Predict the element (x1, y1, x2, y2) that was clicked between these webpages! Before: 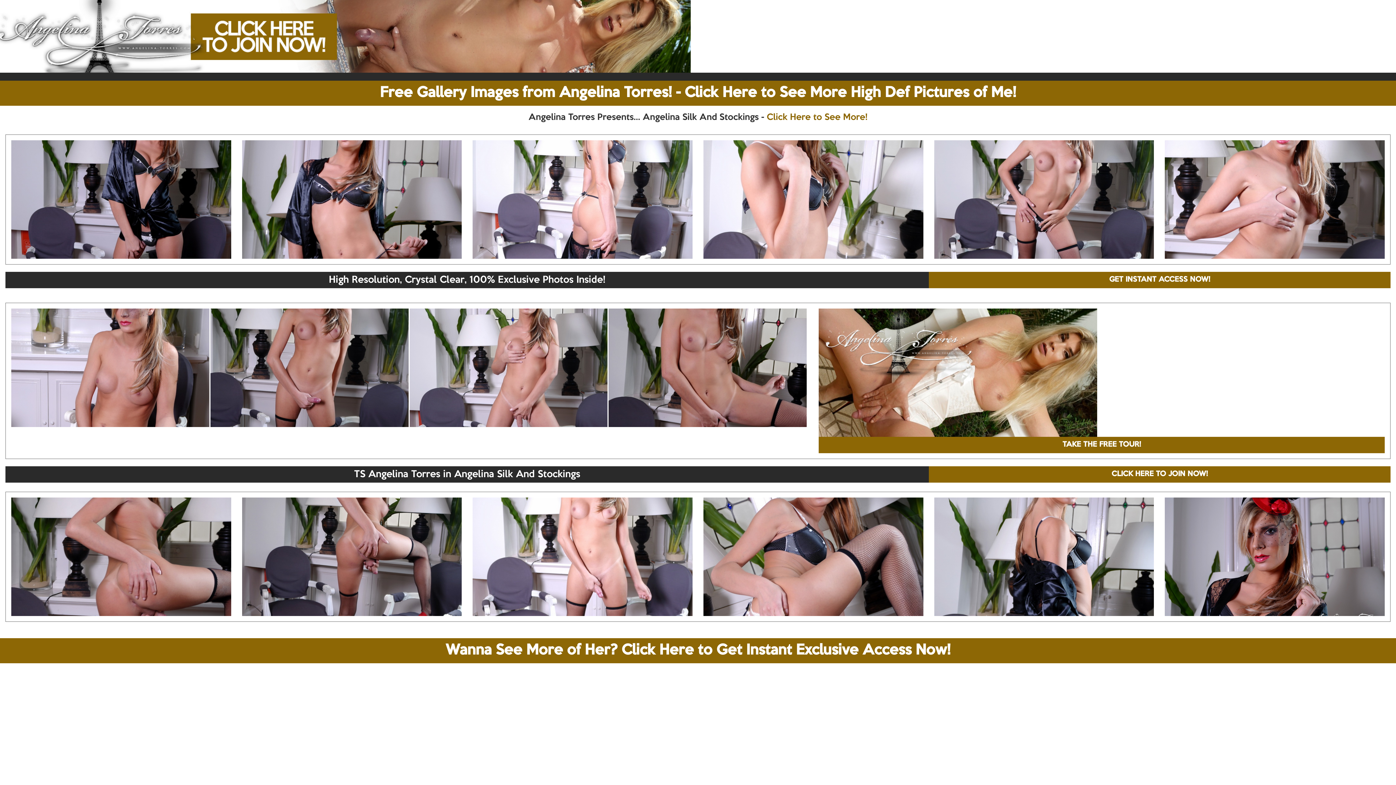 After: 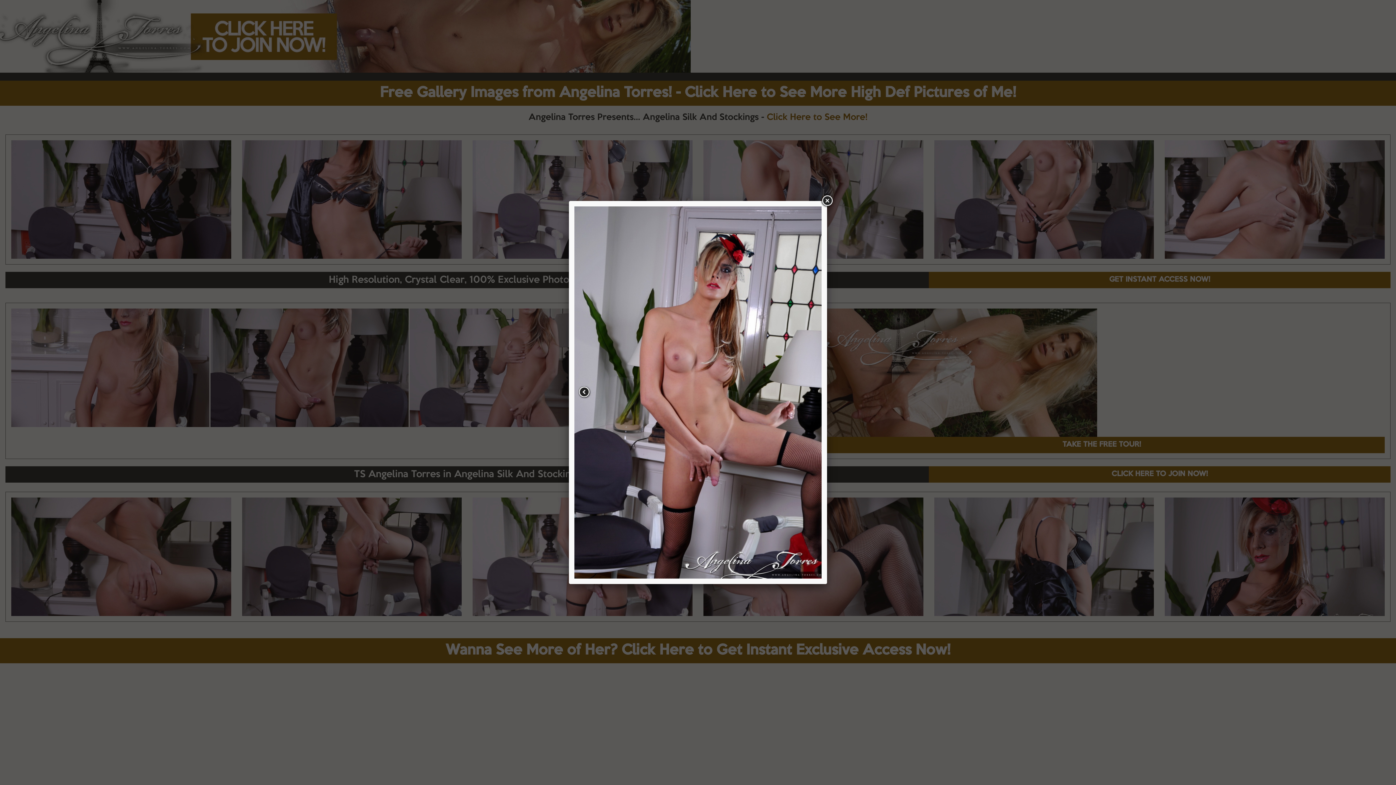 Action: bbox: (608, 308, 807, 427)